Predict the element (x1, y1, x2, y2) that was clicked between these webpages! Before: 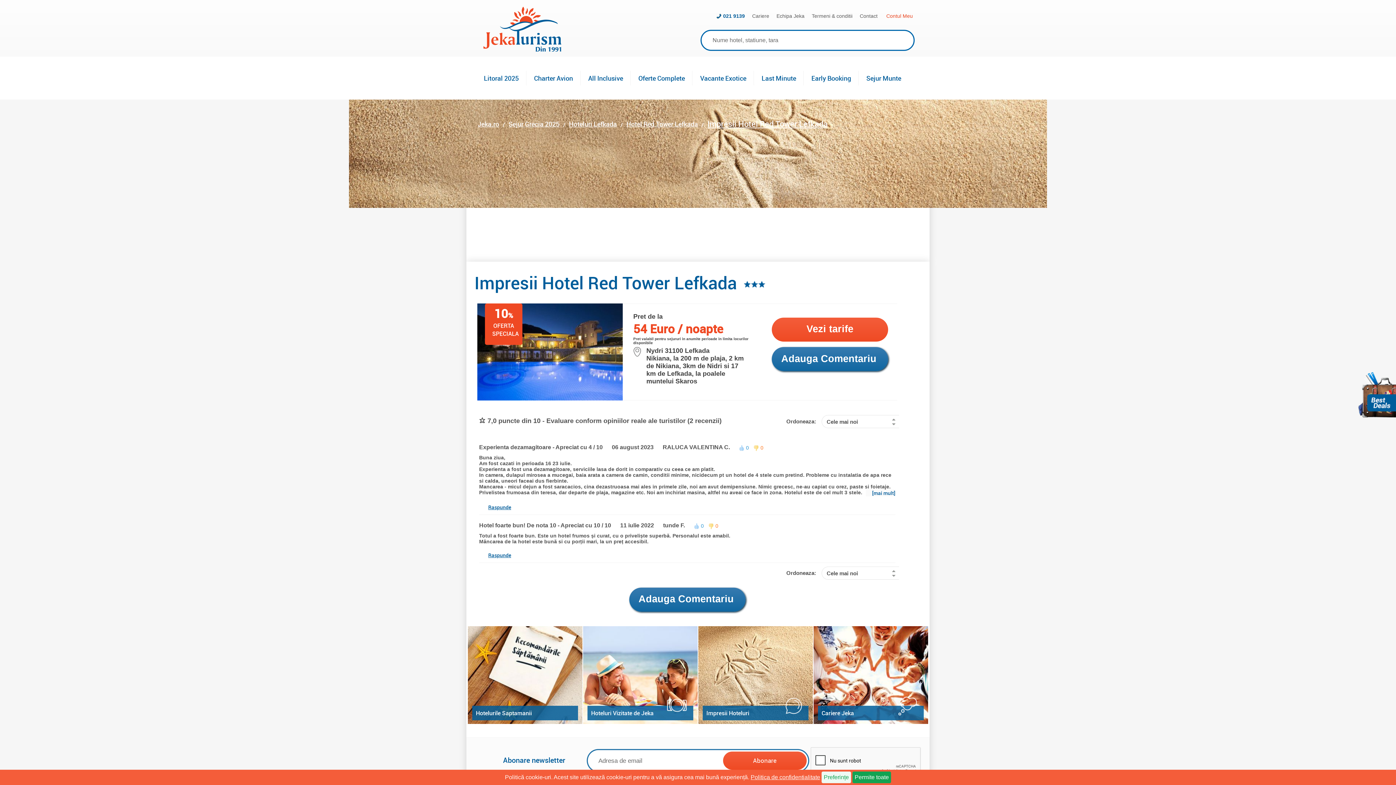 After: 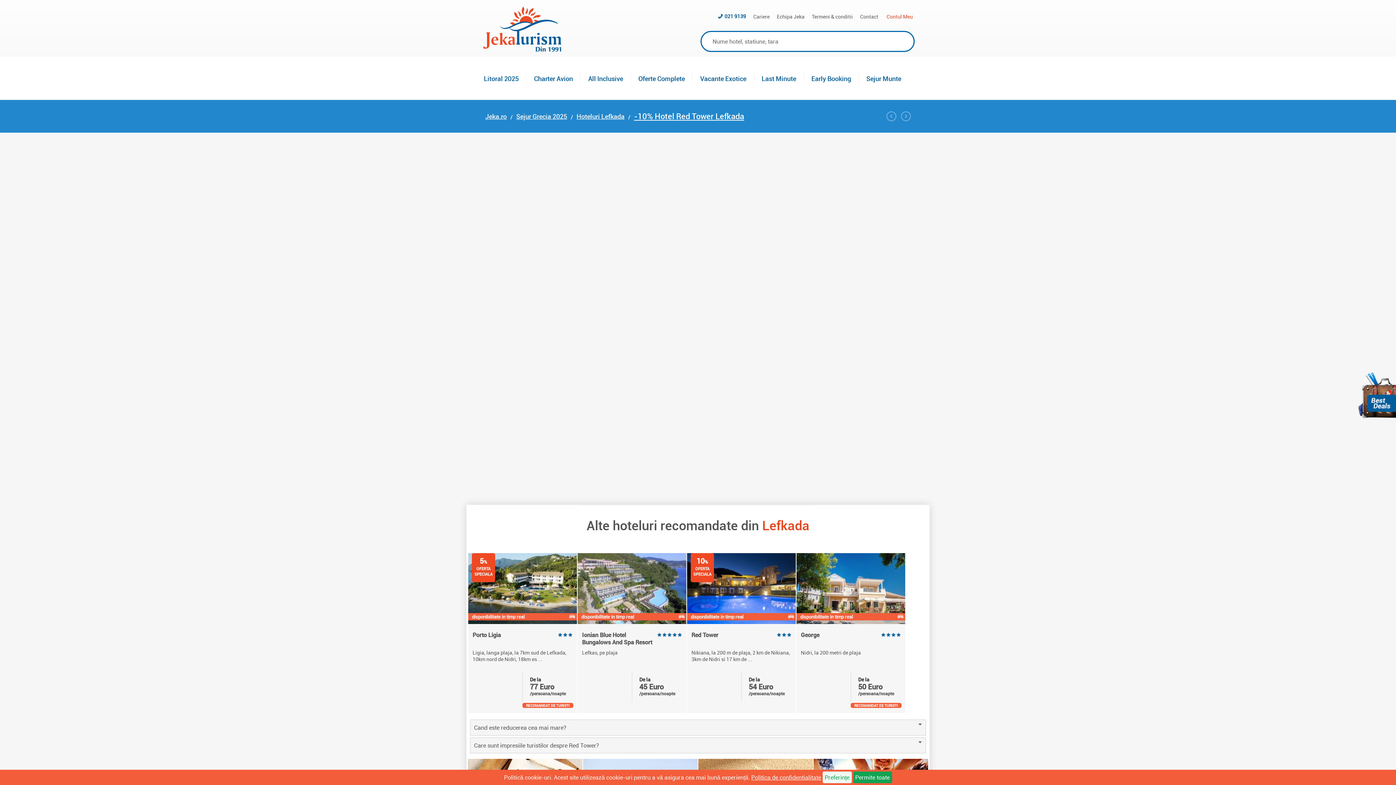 Action: bbox: (477, 395, 622, 401)